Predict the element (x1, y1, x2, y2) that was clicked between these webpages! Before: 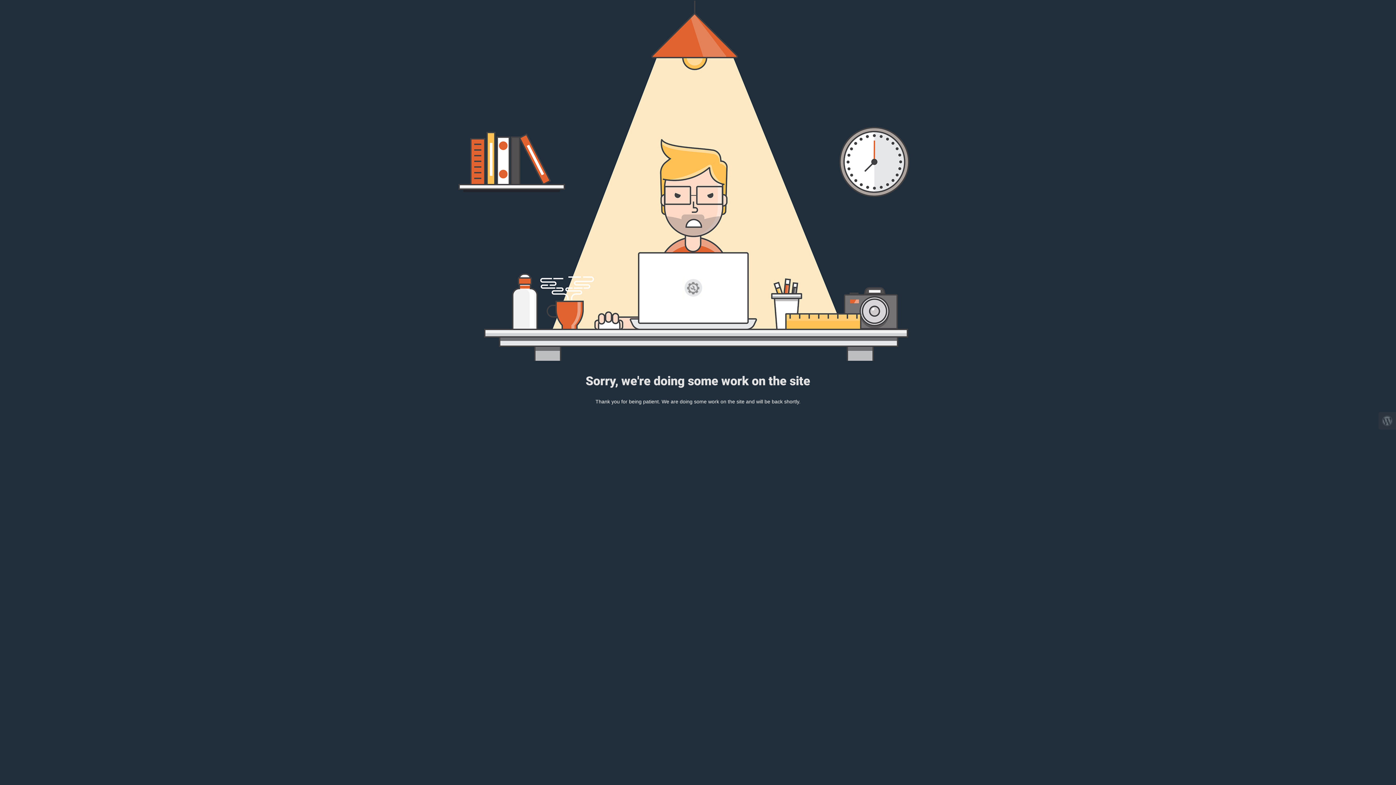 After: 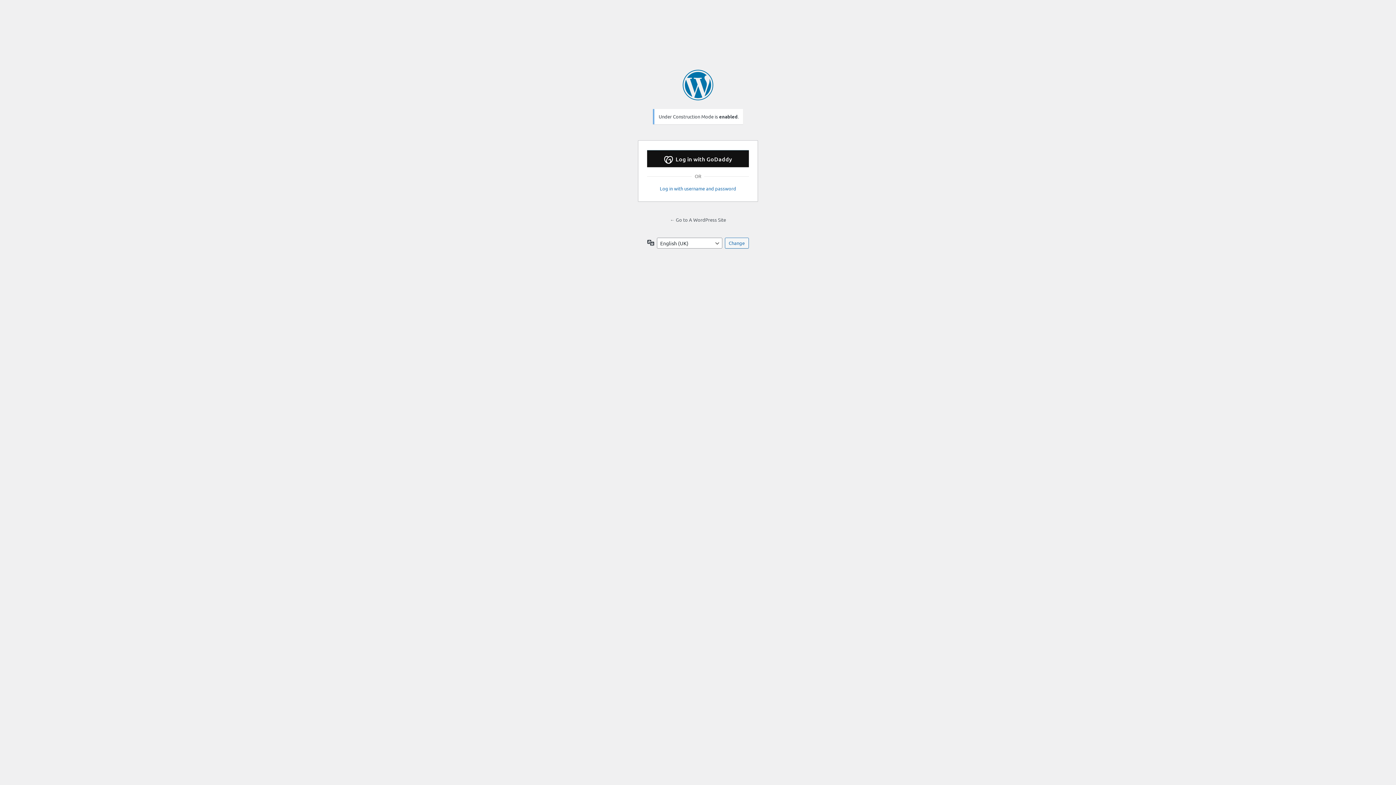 Action: bbox: (1378, 412, 1396, 429)